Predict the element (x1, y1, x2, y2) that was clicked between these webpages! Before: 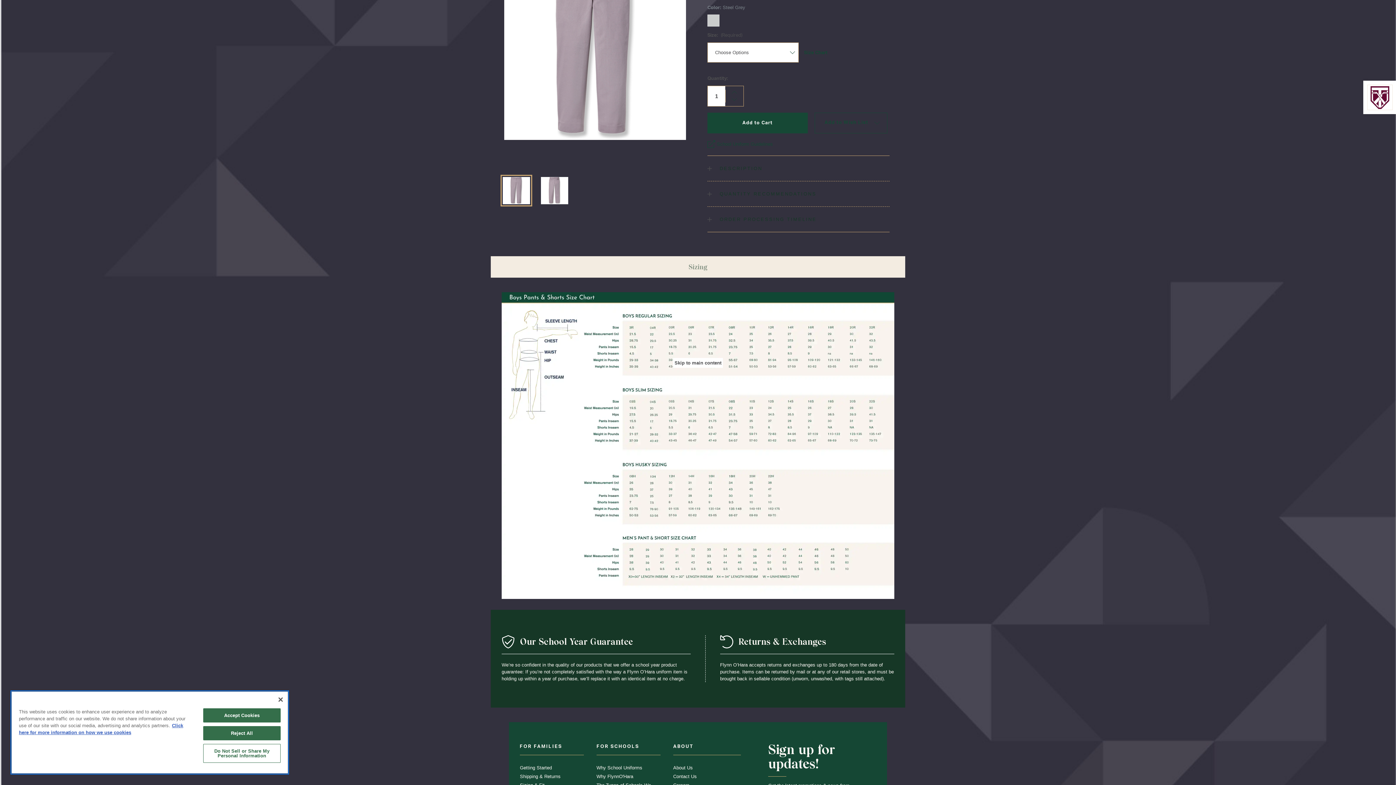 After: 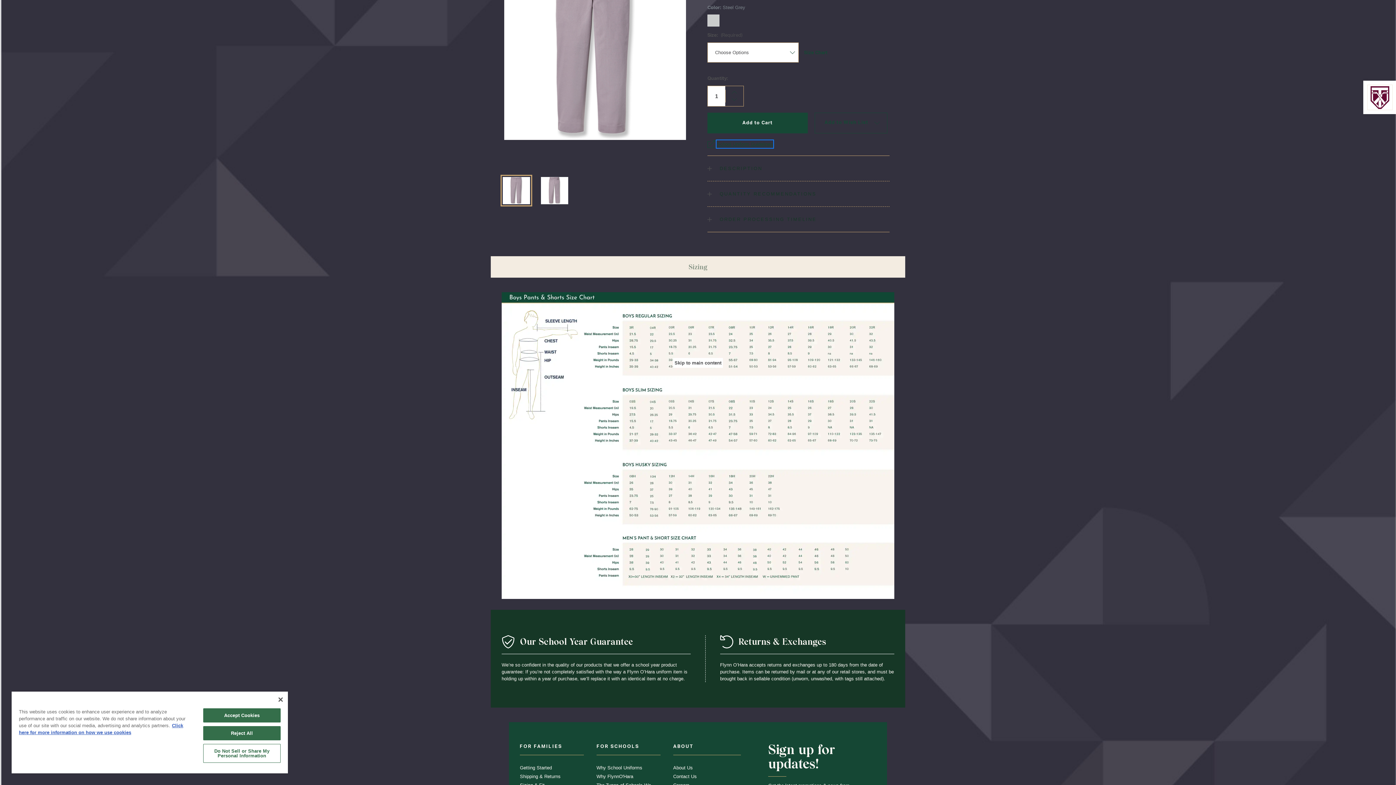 Action: label: School Uniform Guidelines bbox: (717, 140, 773, 147)